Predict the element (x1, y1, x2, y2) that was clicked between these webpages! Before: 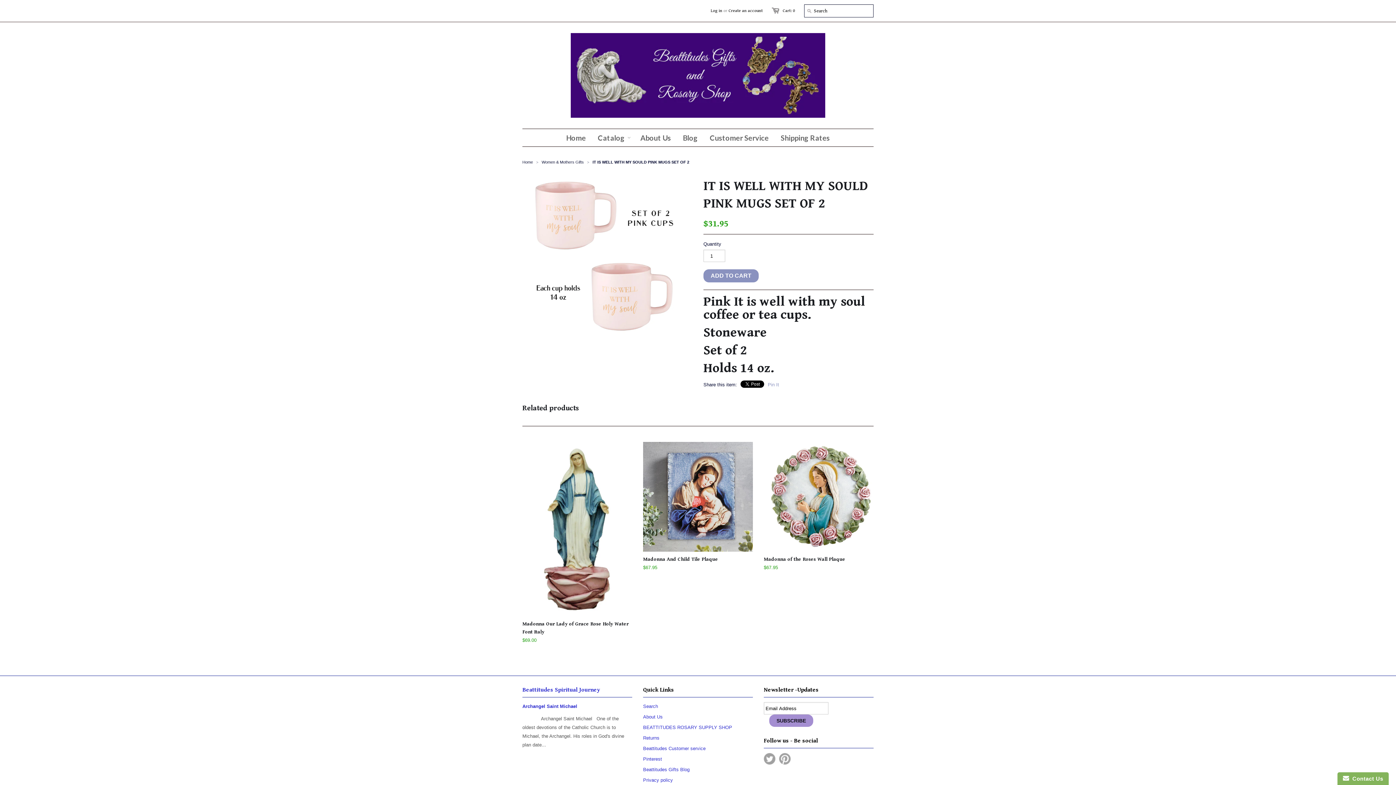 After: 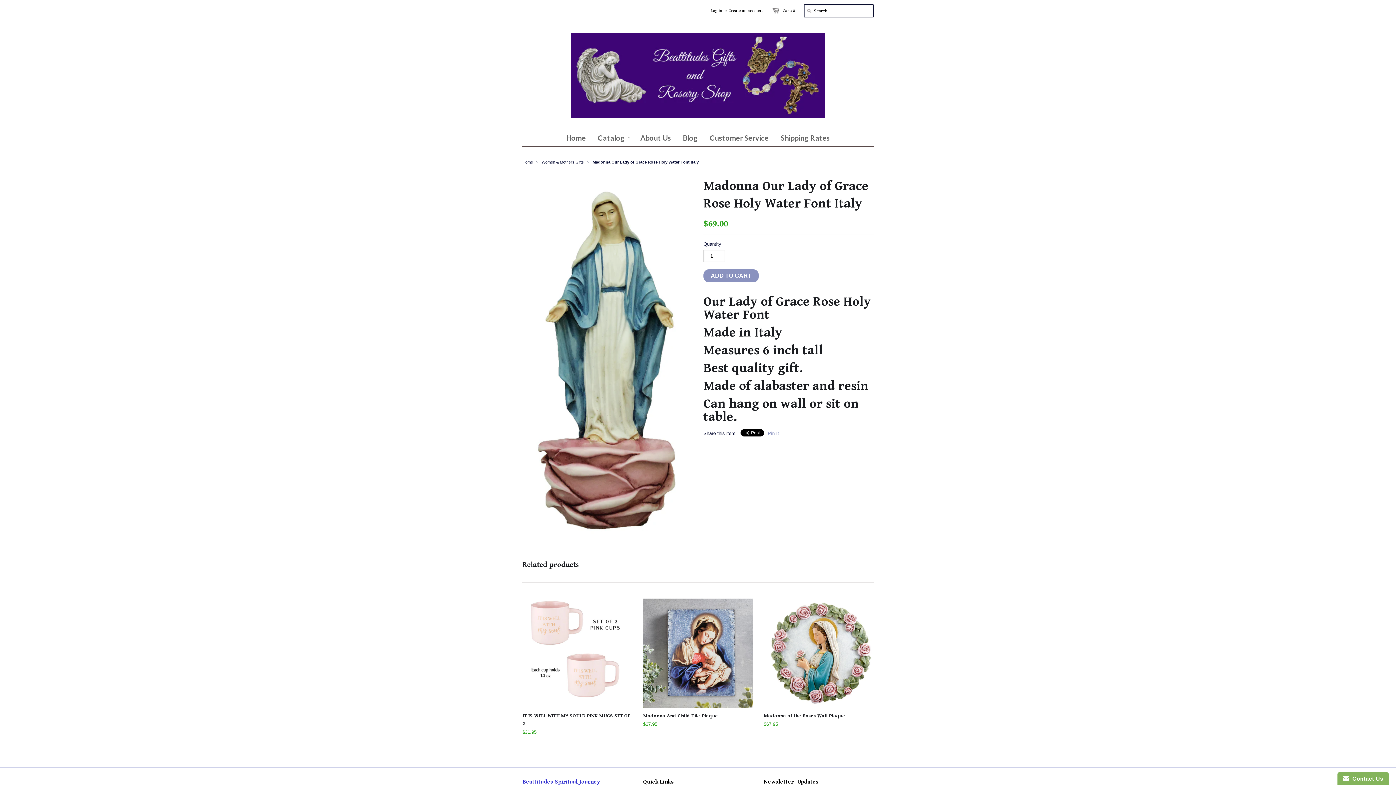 Action: bbox: (522, 442, 632, 616)